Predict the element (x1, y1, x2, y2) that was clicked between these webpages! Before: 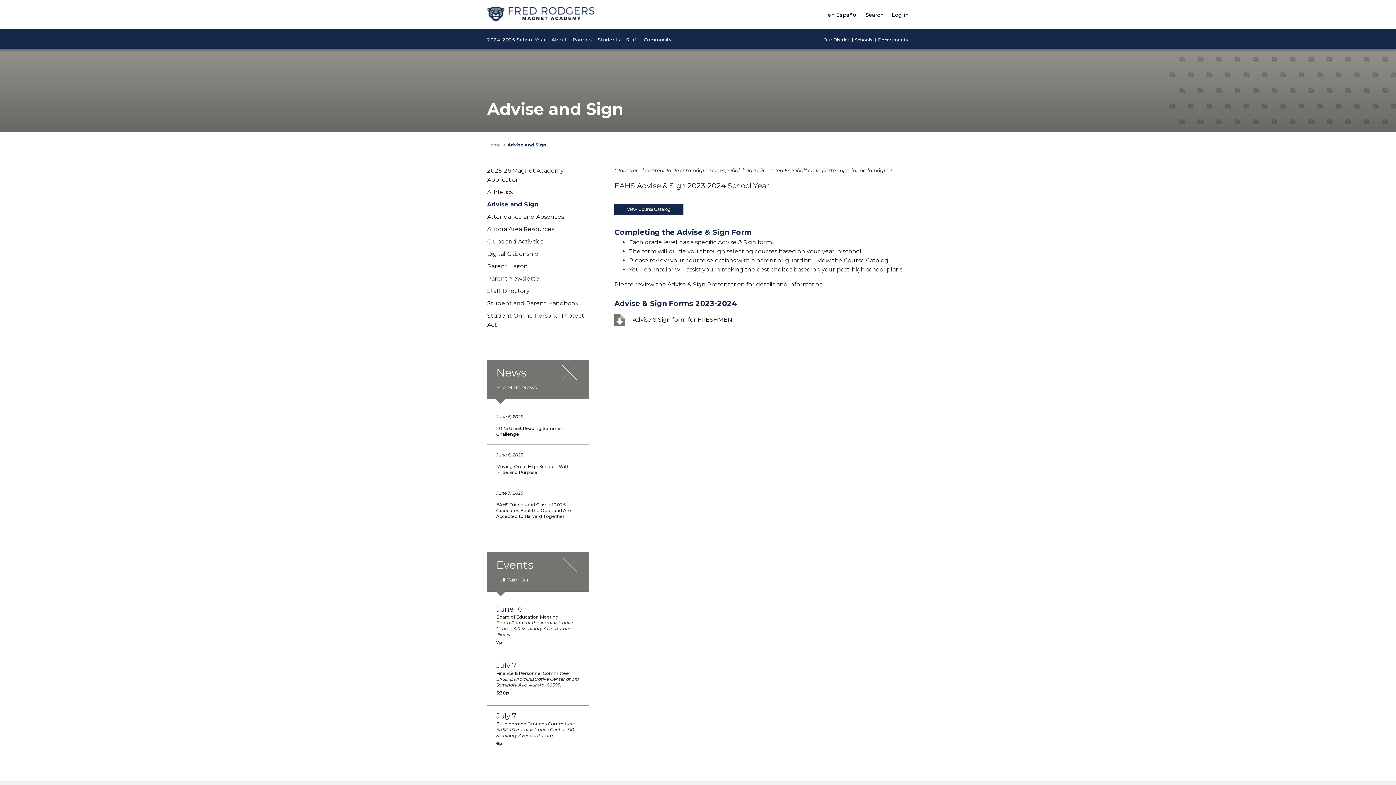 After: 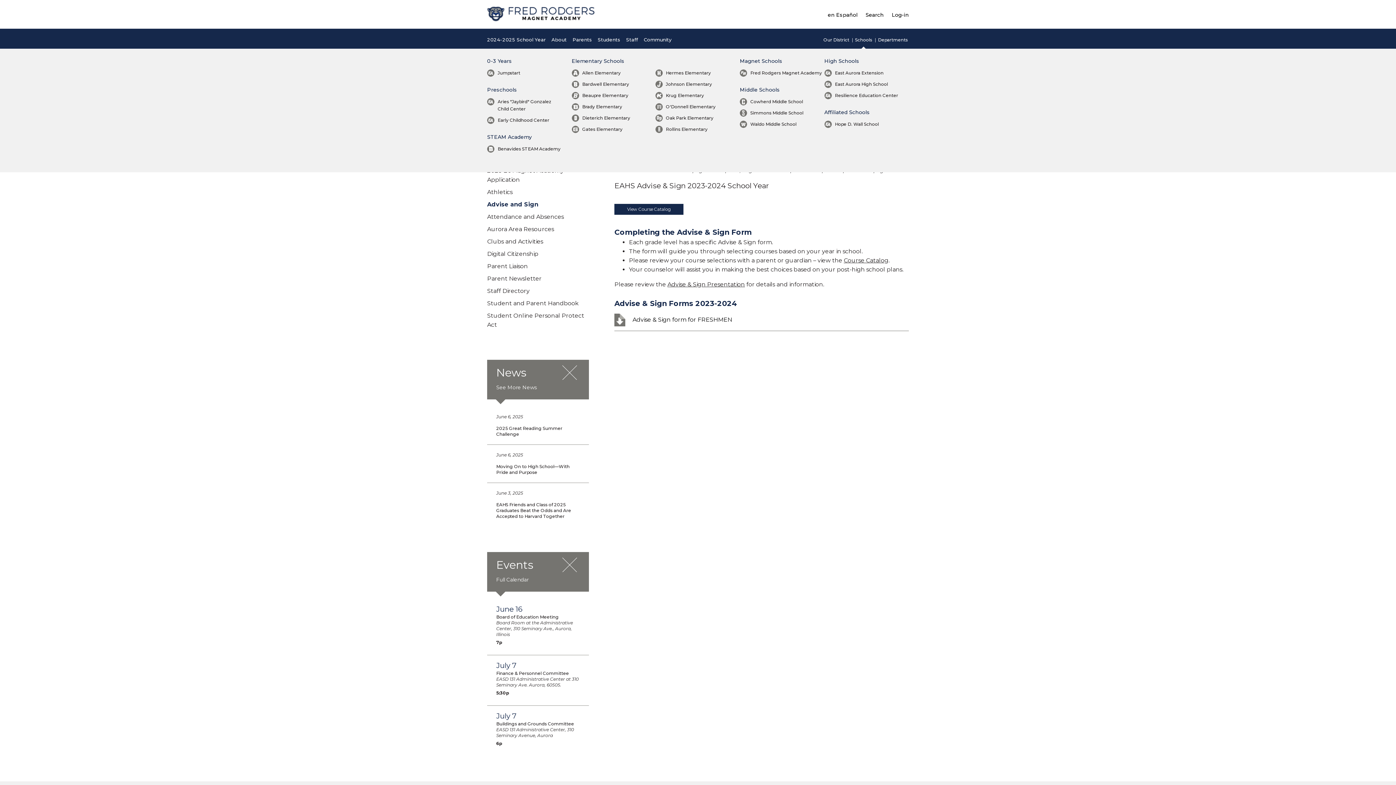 Action: bbox: (855, 37, 872, 46) label: Schools